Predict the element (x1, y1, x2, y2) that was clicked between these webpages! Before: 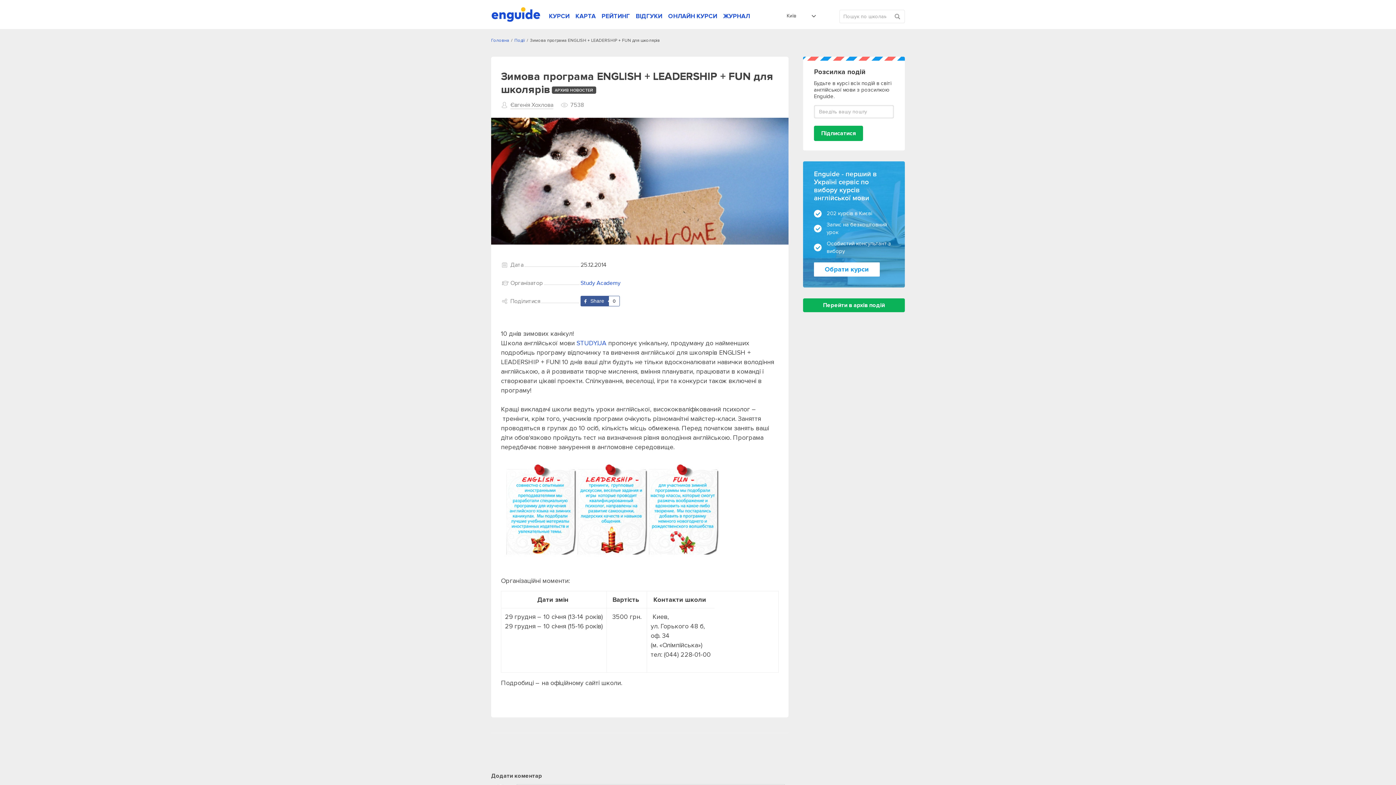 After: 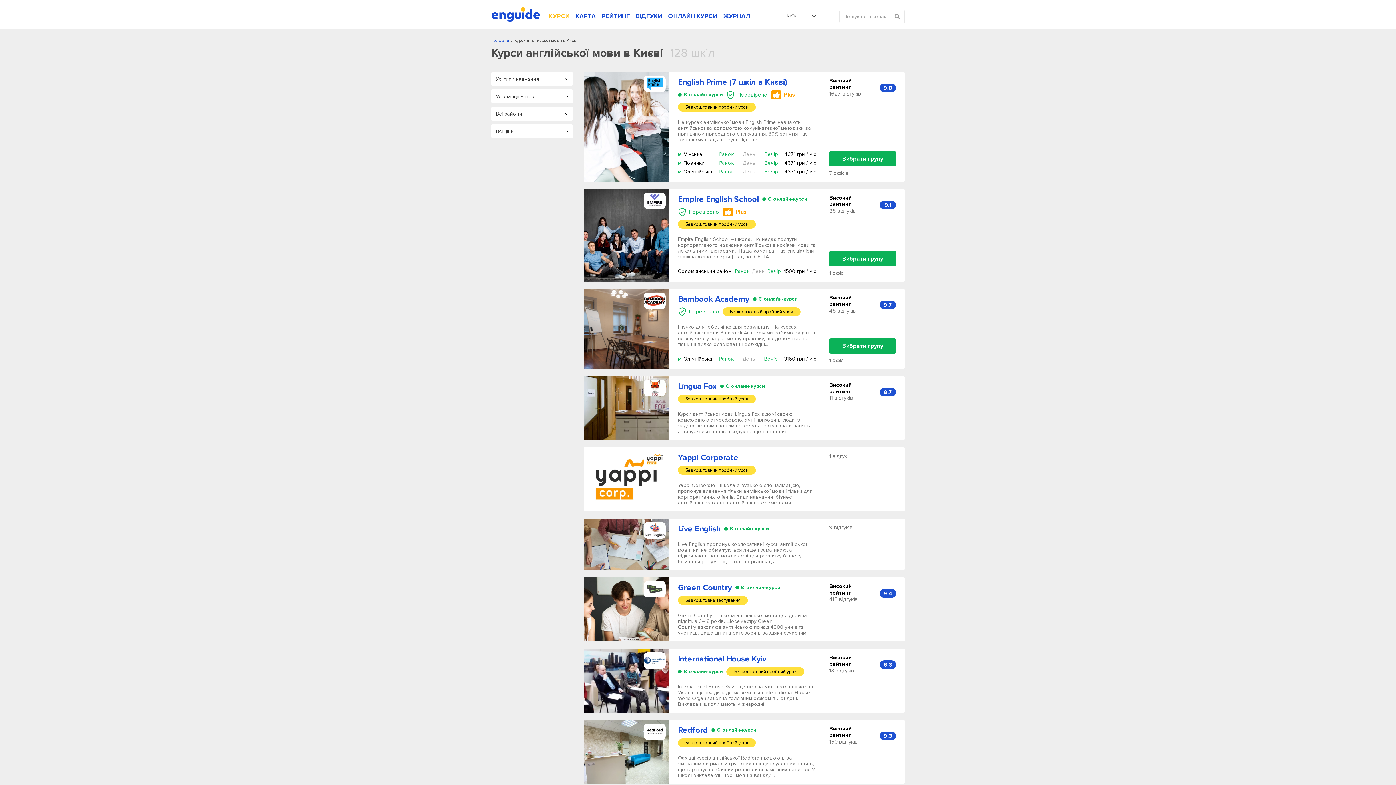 Action: label: Enguide - перший в Україні сервіс по вибору курсів англійської мови

202 курсів в Києві
Запис на безкоштовний урок
Особистий консультант з вибору
Обрати курси bbox: (803, 161, 905, 287)